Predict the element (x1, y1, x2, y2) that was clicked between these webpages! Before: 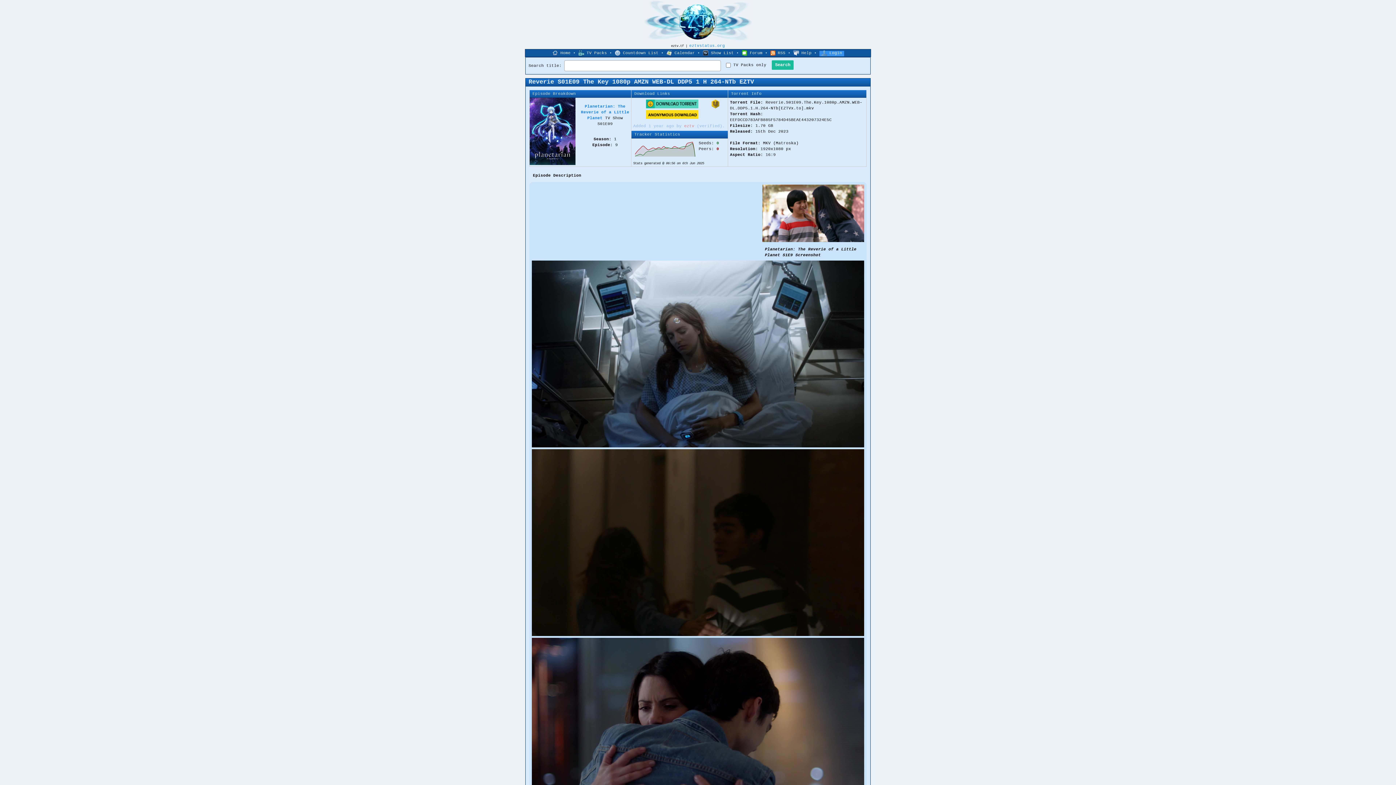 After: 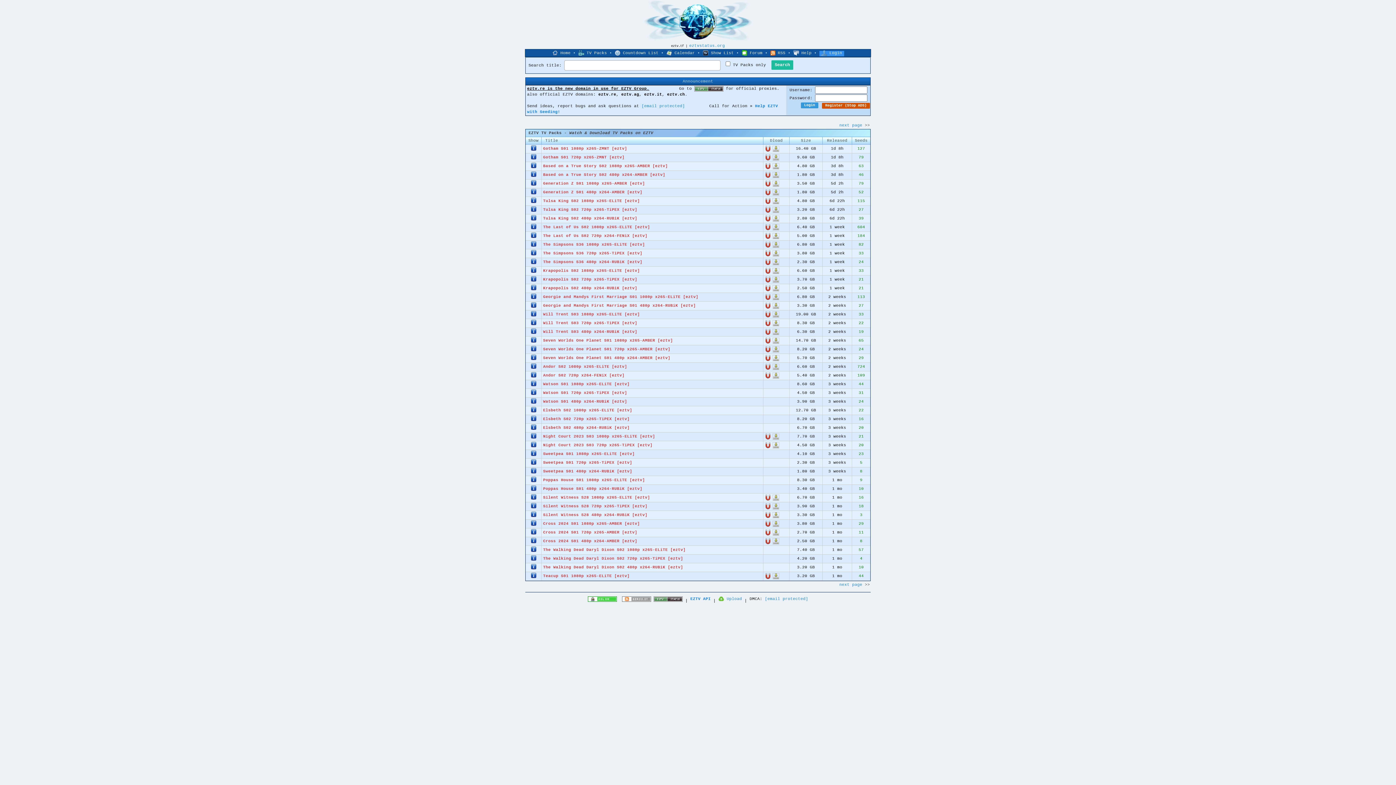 Action: bbox: (586, 50, 607, 55) label: TV Packs